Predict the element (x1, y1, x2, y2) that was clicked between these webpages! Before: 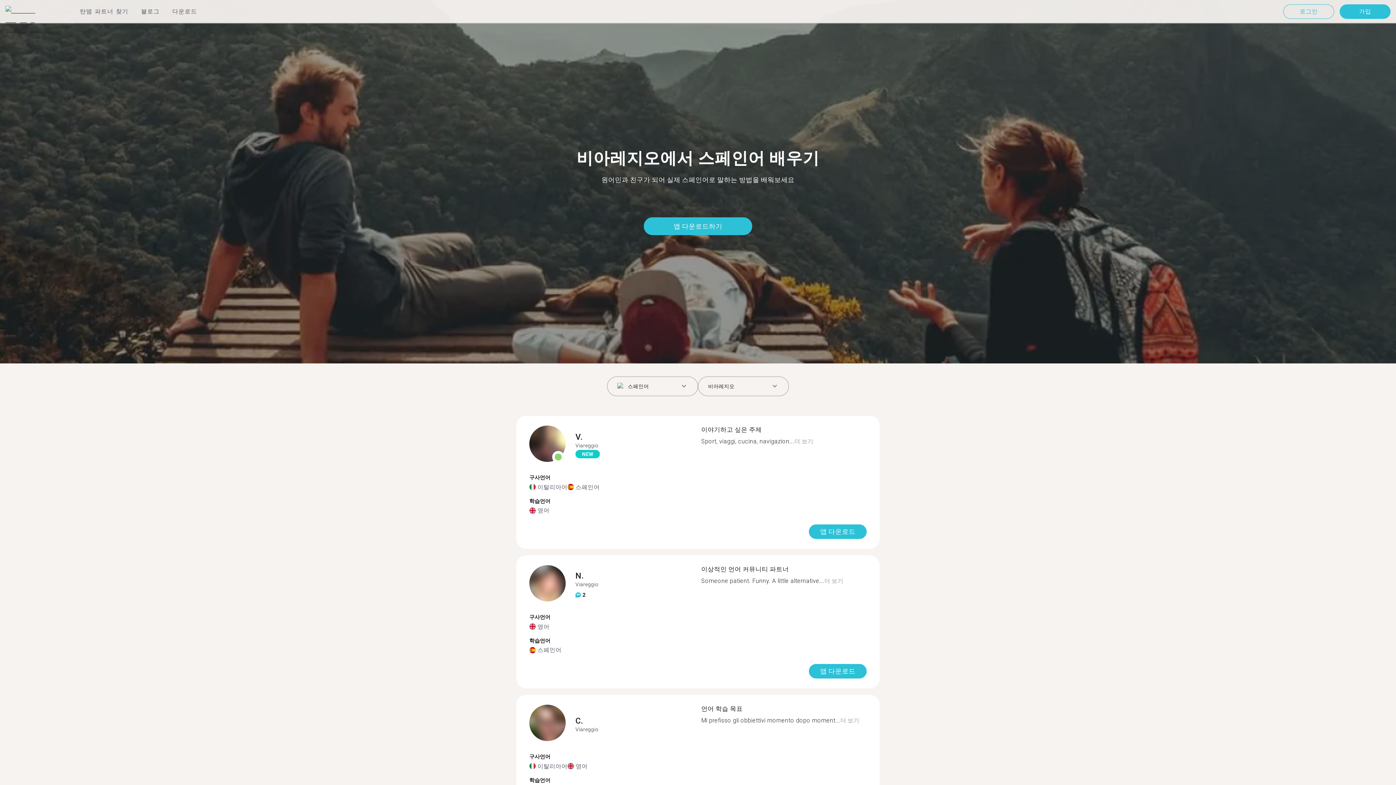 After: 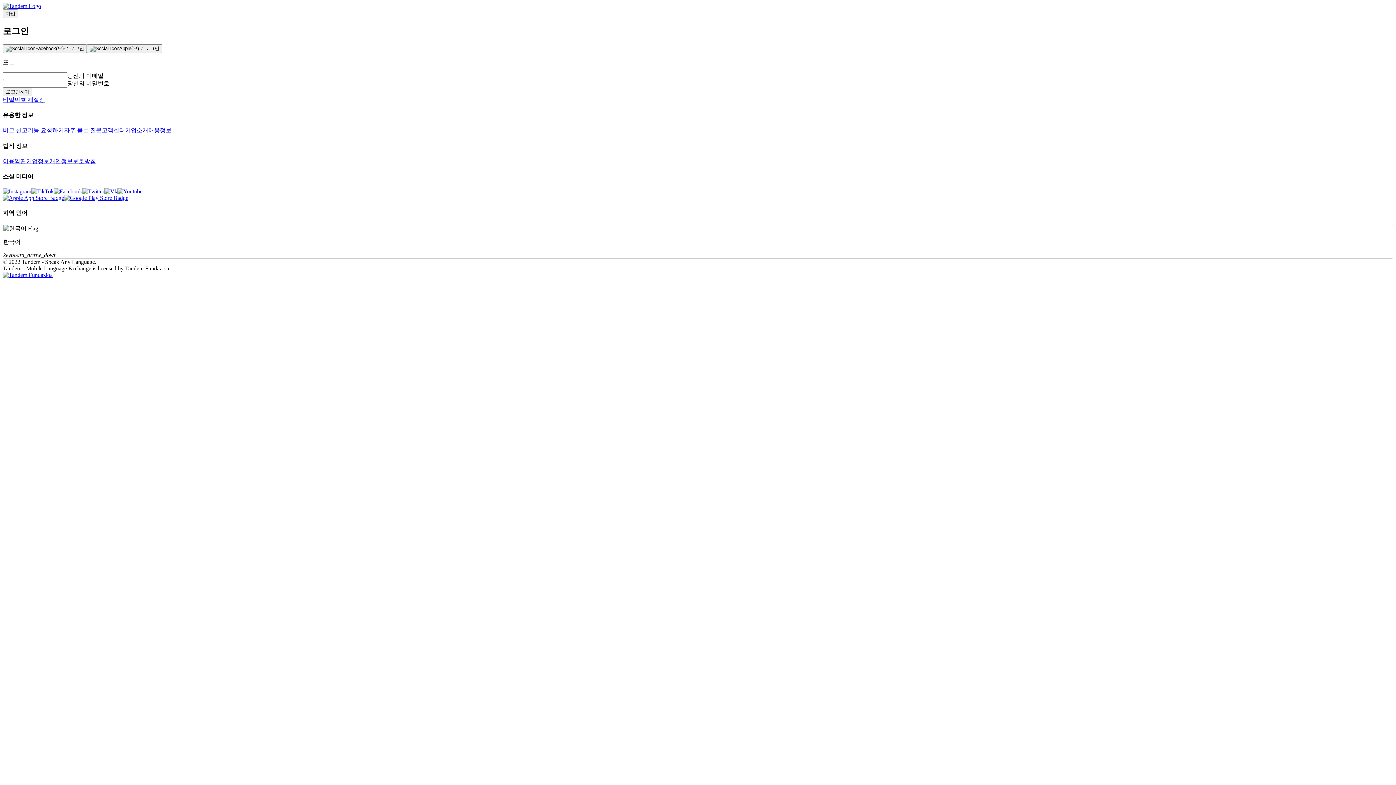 Action: label: 로그인 bbox: (1283, 4, 1334, 18)